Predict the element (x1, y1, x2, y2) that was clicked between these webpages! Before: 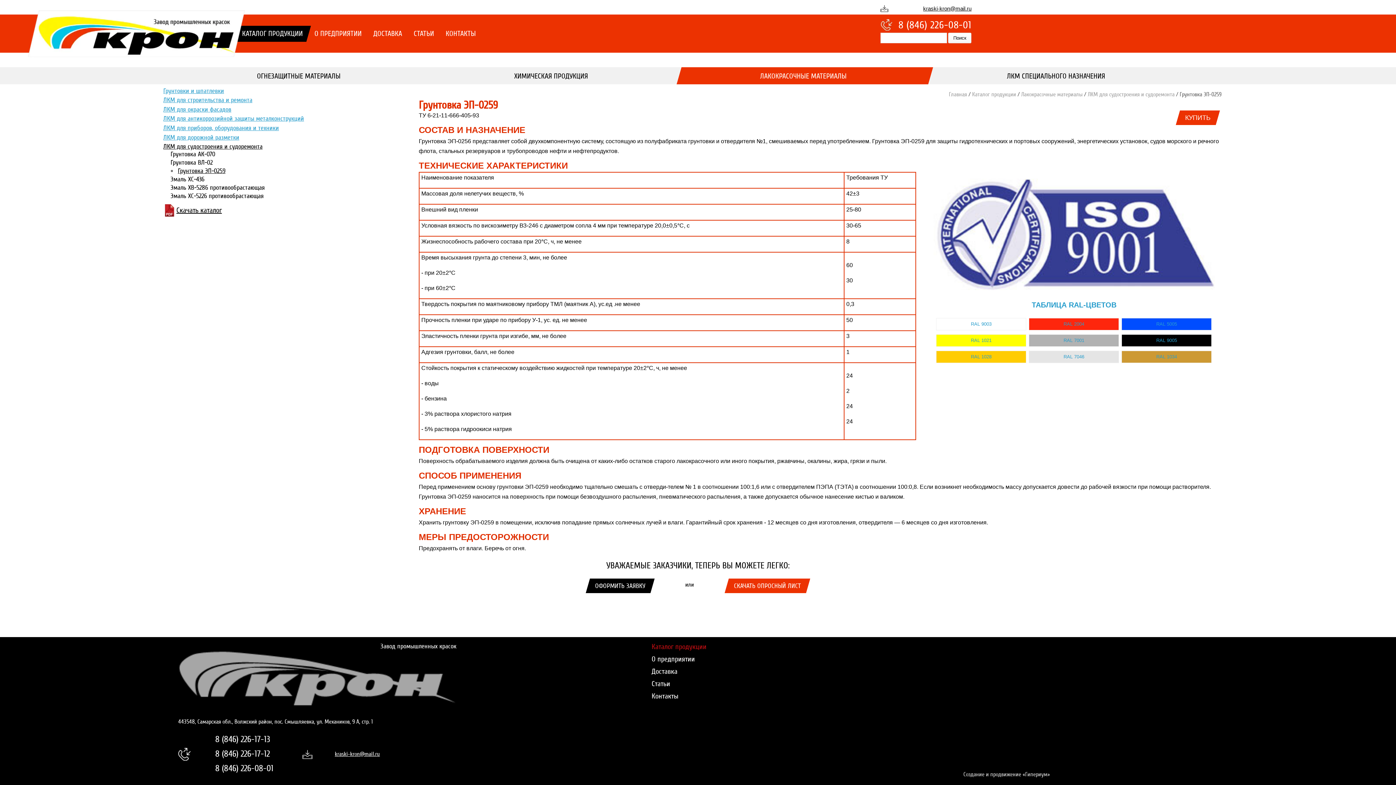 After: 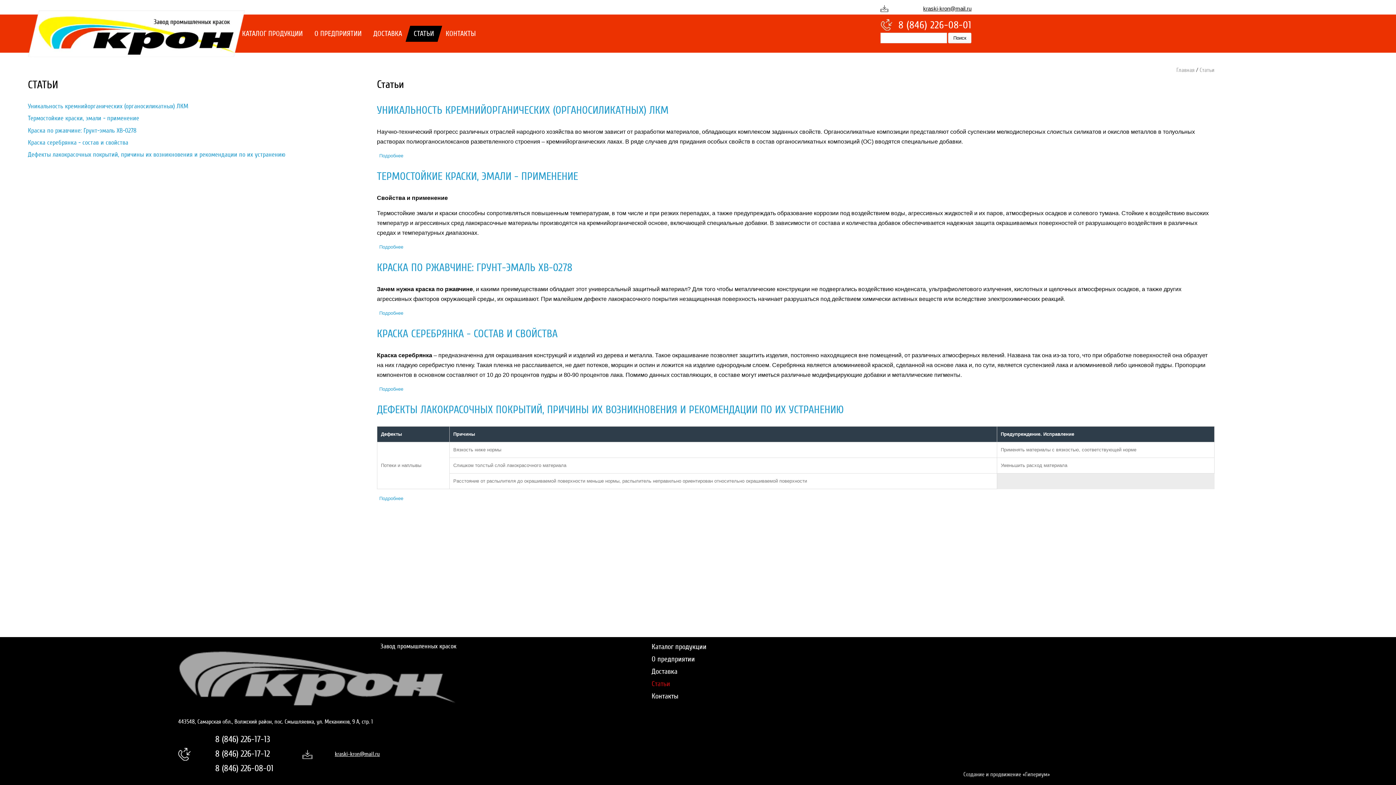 Action: label: Статьи bbox: (651, 679, 670, 688)